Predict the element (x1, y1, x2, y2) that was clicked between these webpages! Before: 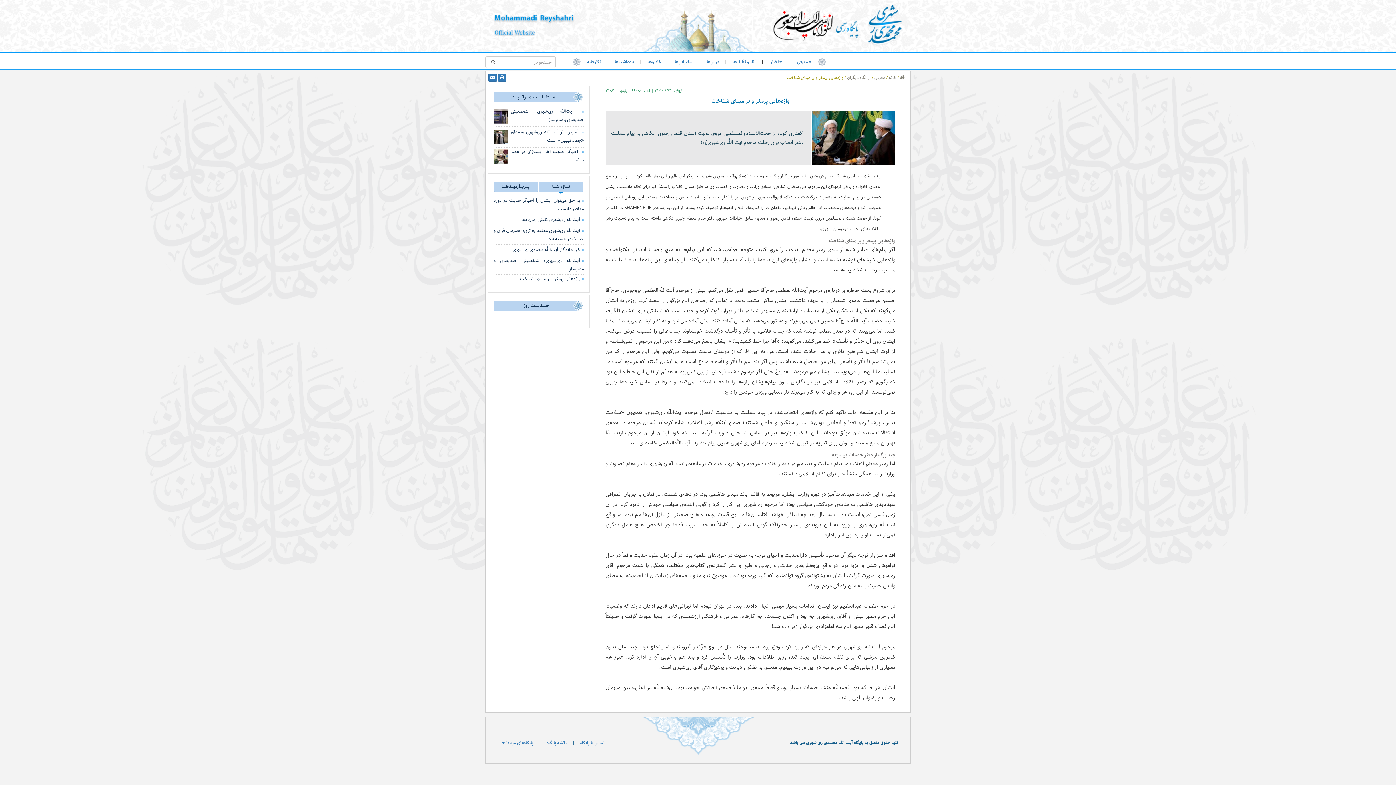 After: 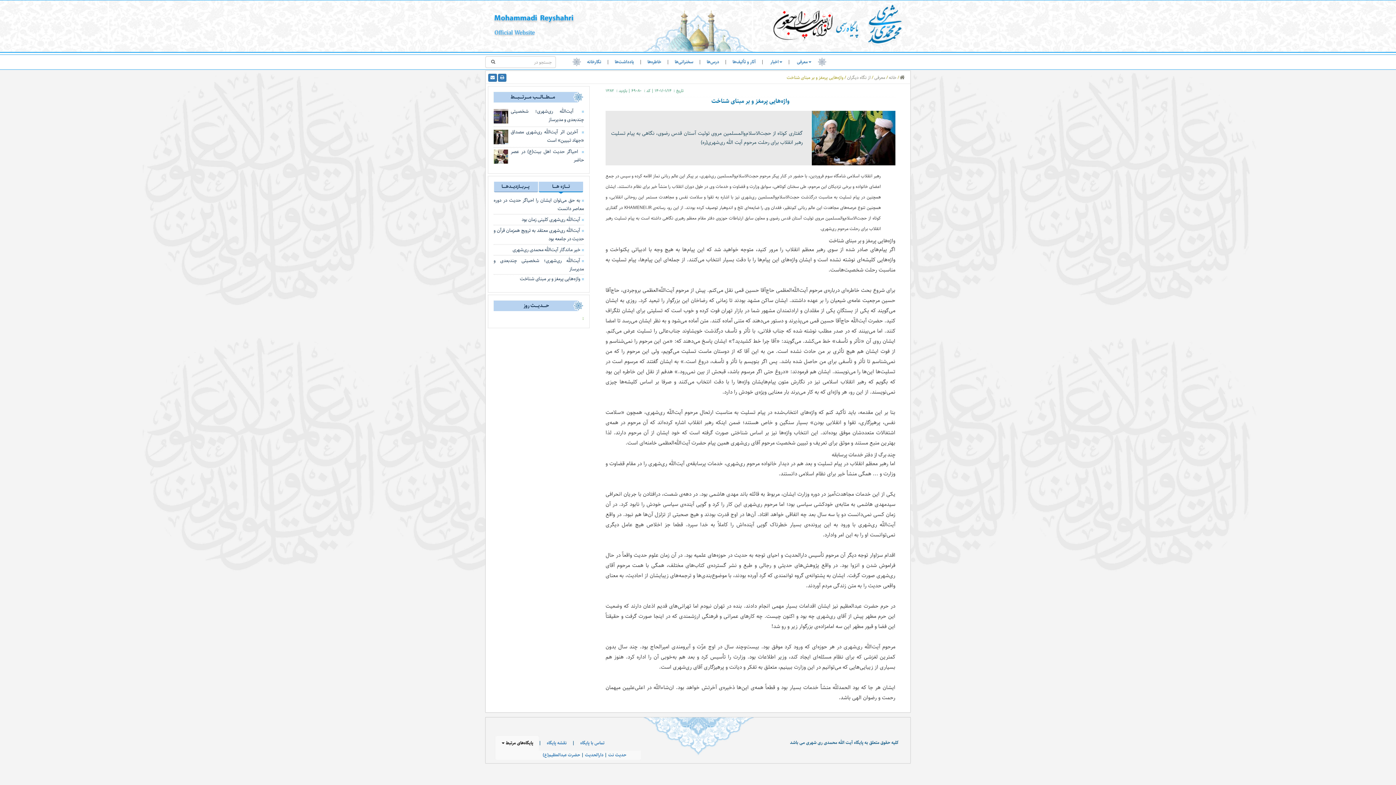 Action: label: پایگاه‌های مرتبط  bbox: (495, 736, 538, 750)